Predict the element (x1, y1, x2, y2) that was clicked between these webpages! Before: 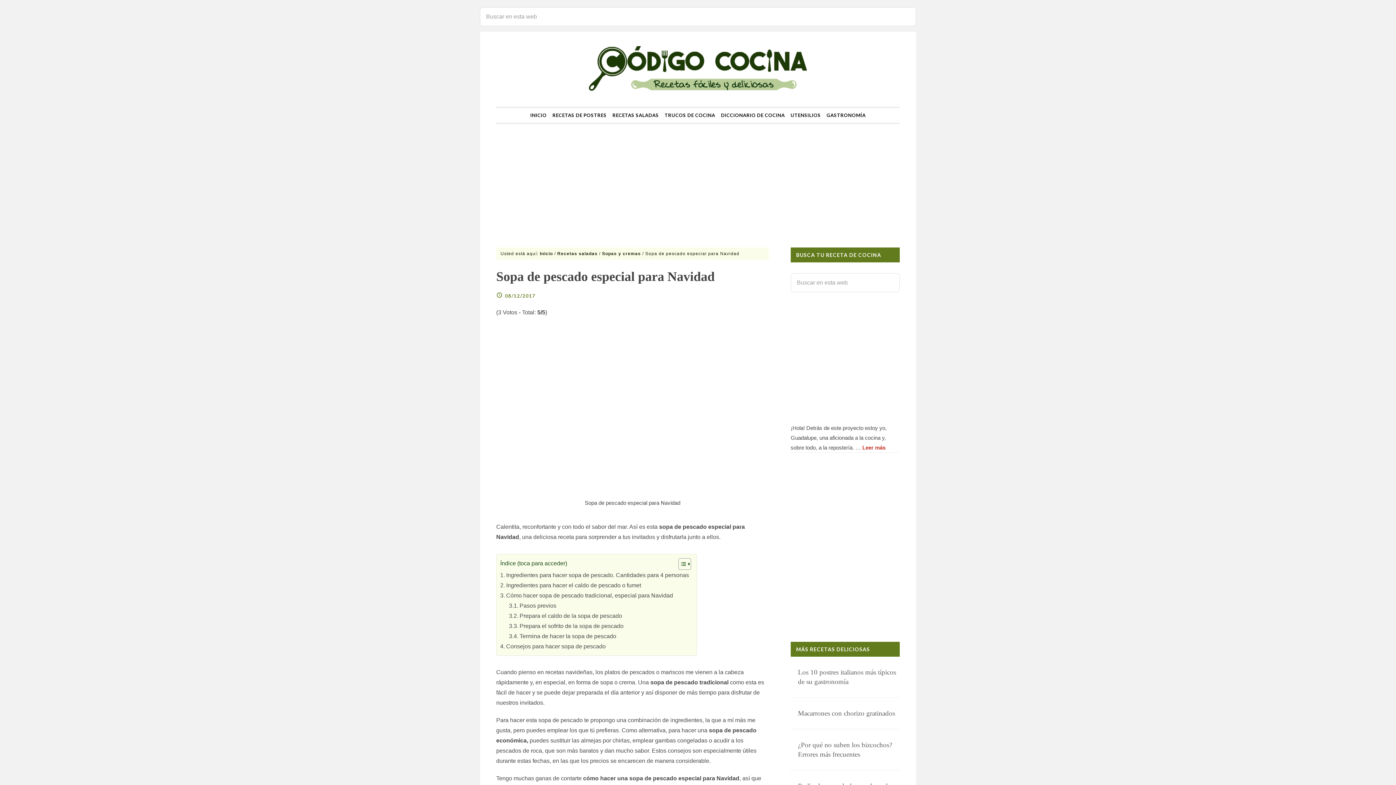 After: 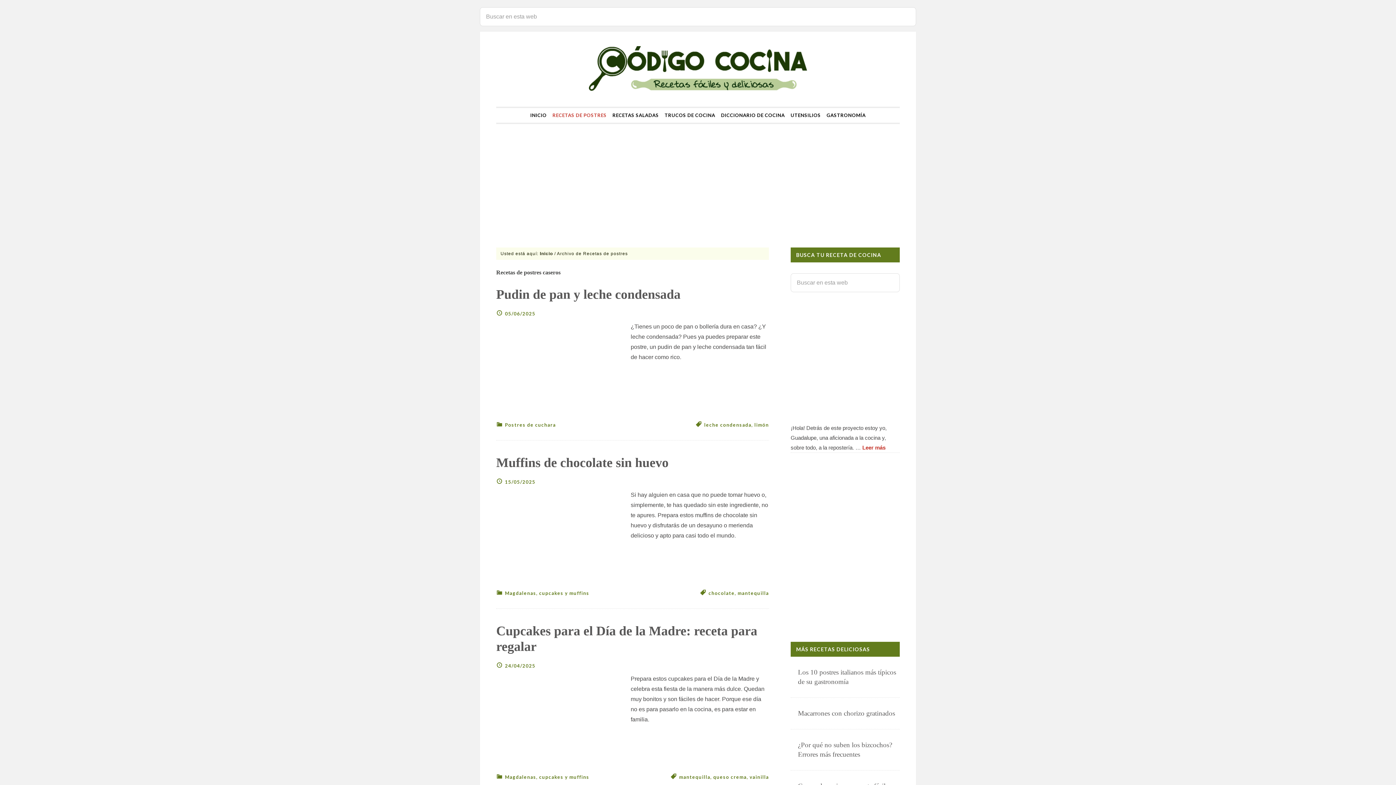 Action: bbox: (549, 108, 609, 118) label: RECETAS DE POSTRES